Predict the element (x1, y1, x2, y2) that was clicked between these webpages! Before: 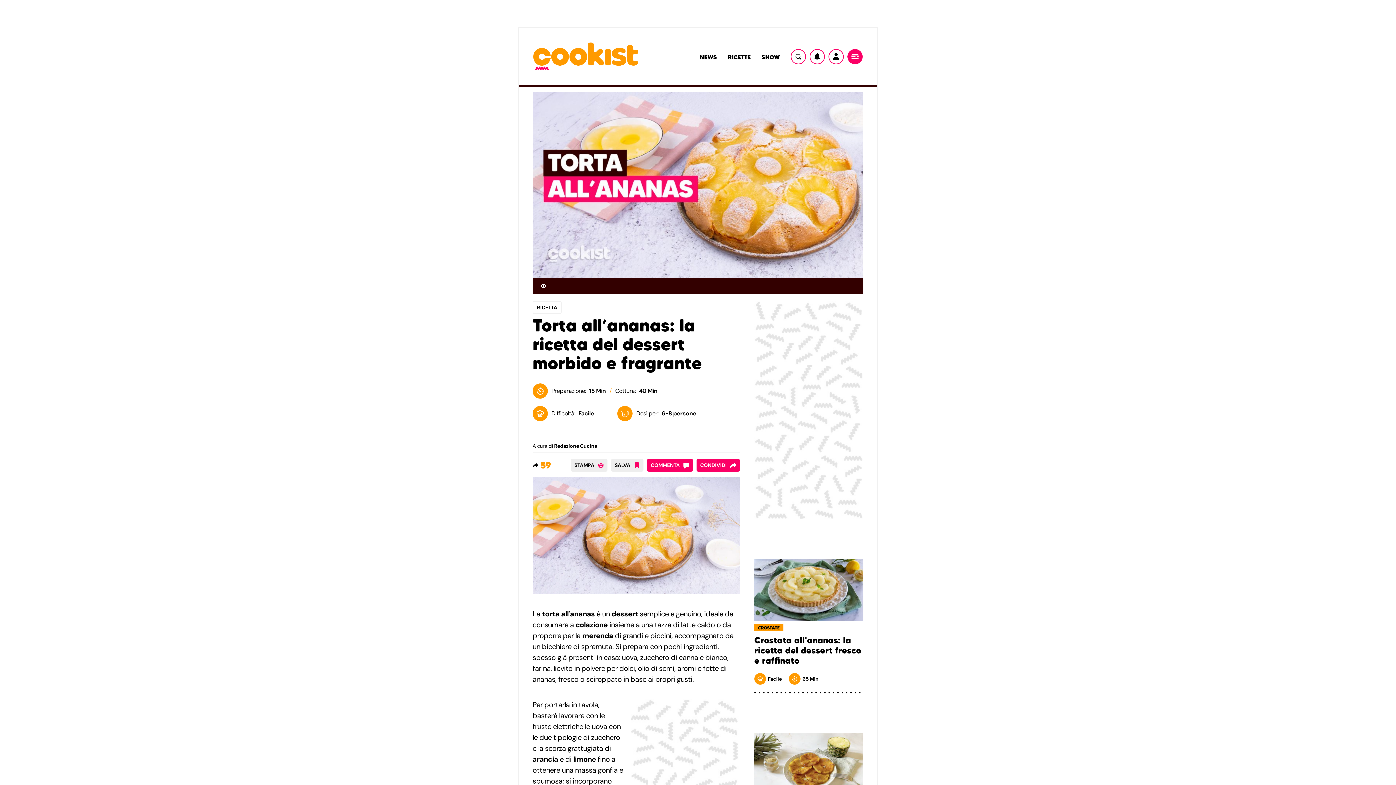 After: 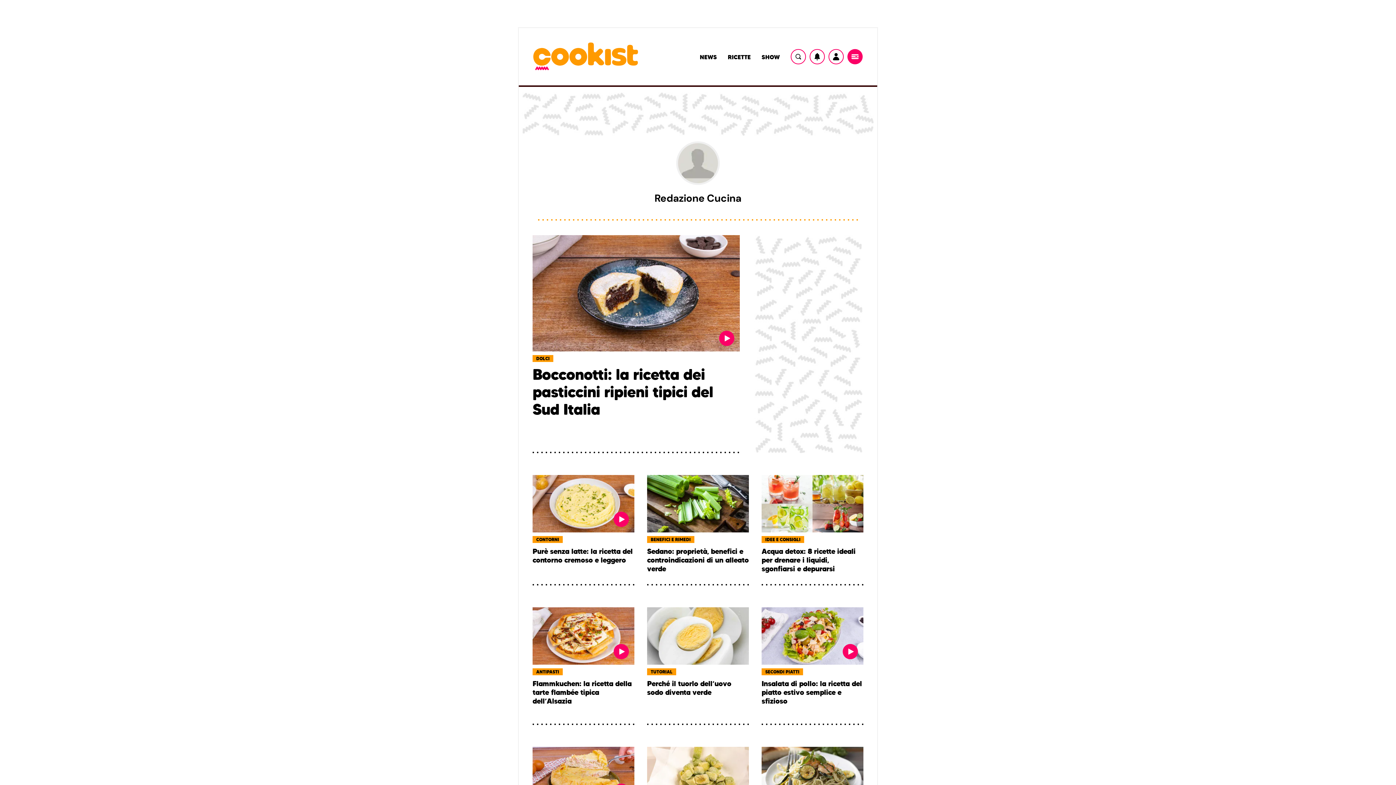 Action: bbox: (554, 442, 597, 449) label: Redazione Cucina